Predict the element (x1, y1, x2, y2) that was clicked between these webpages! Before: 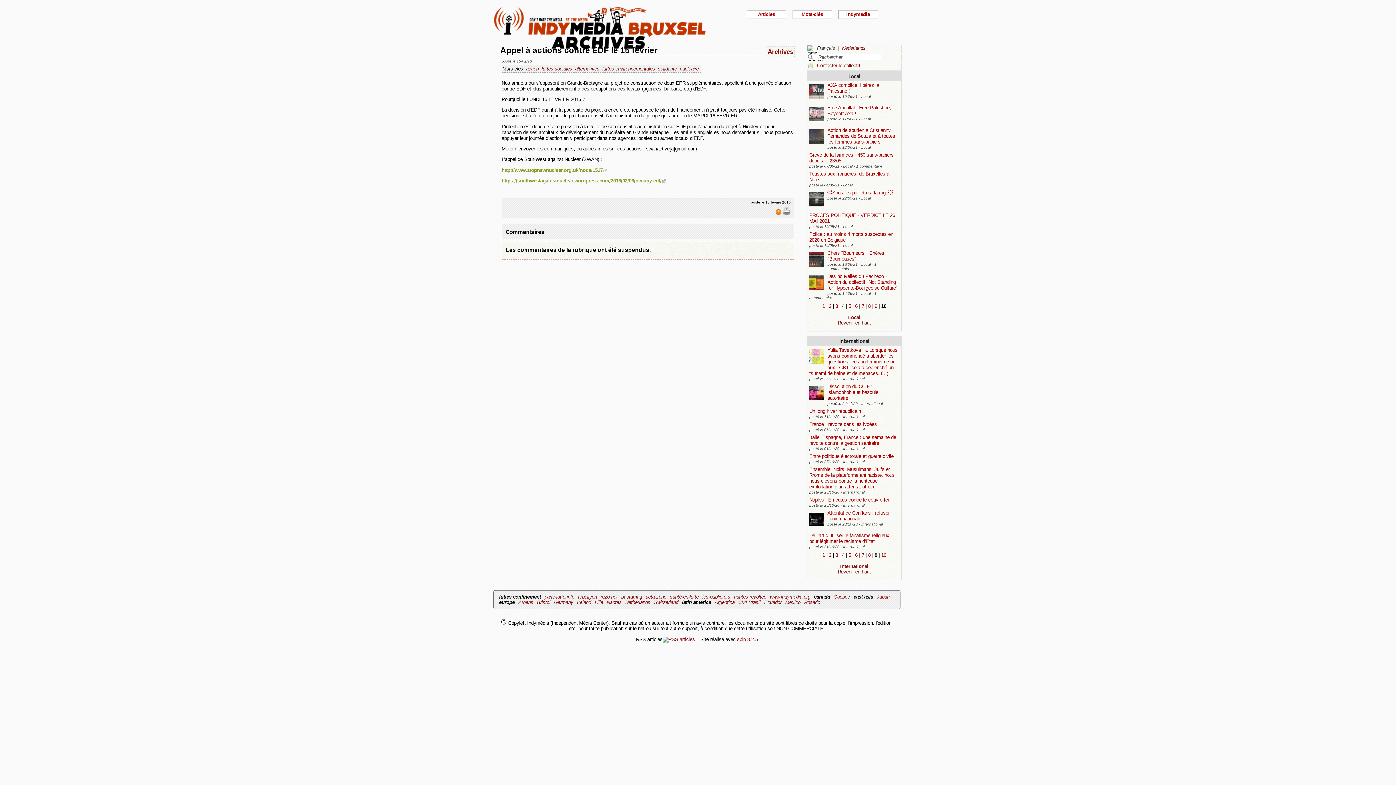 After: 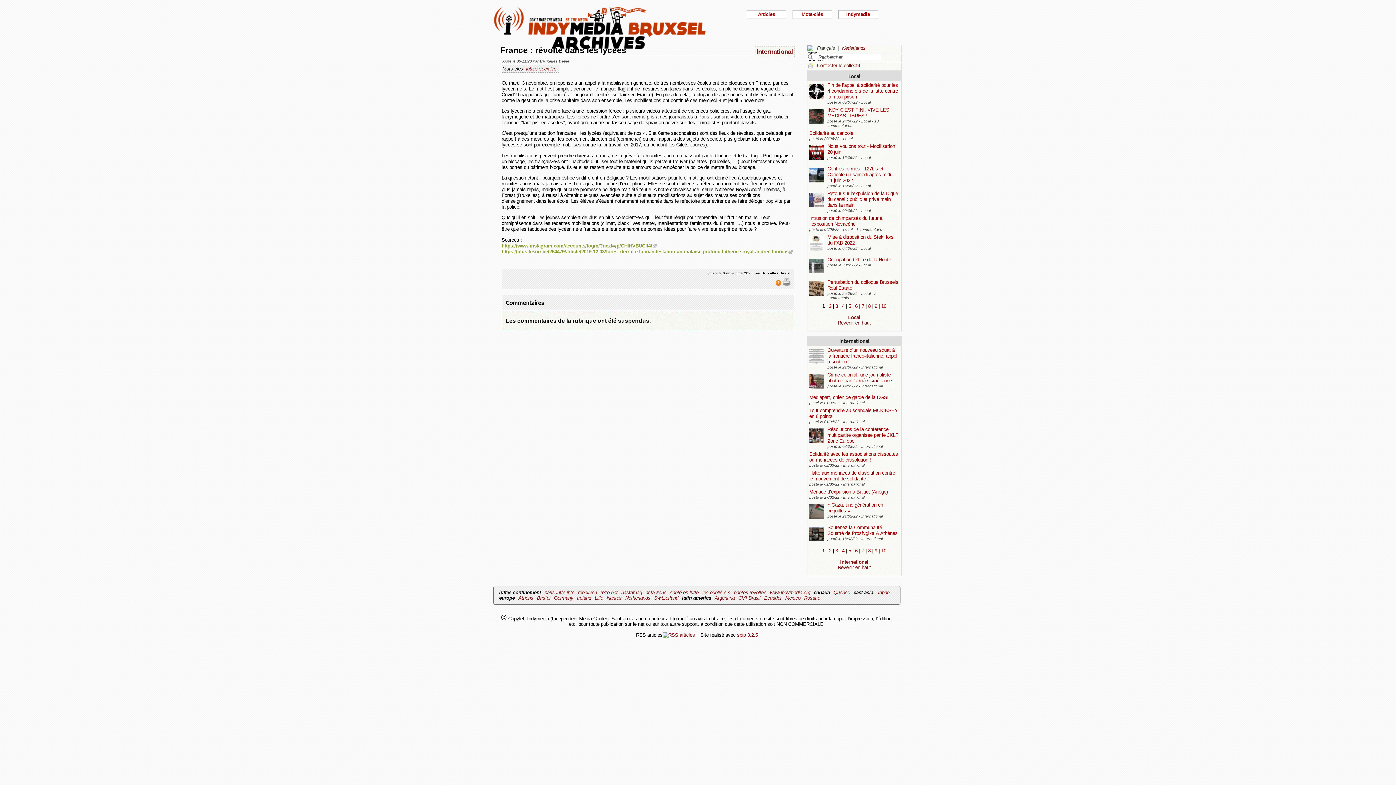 Action: bbox: (809, 421, 877, 427) label: France : révolte dans les lycées